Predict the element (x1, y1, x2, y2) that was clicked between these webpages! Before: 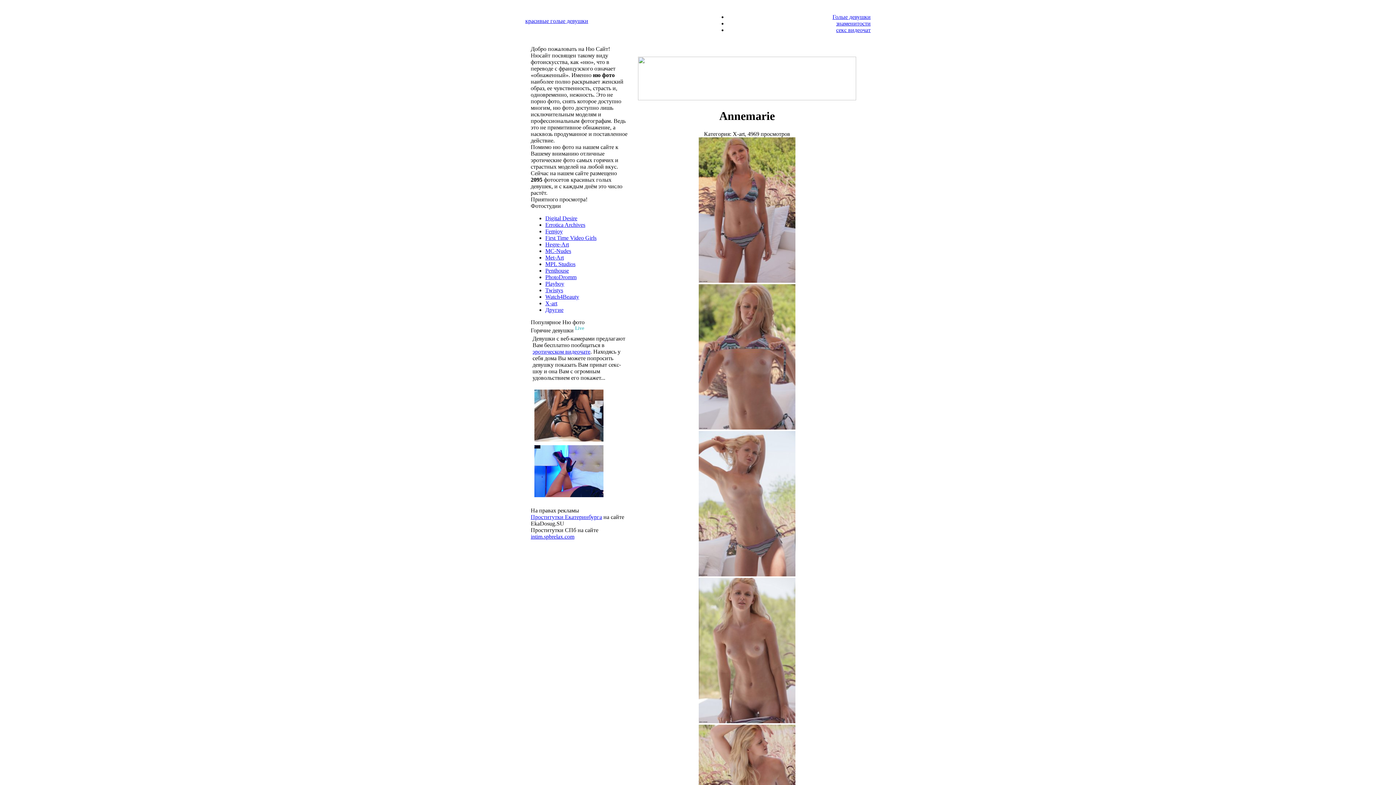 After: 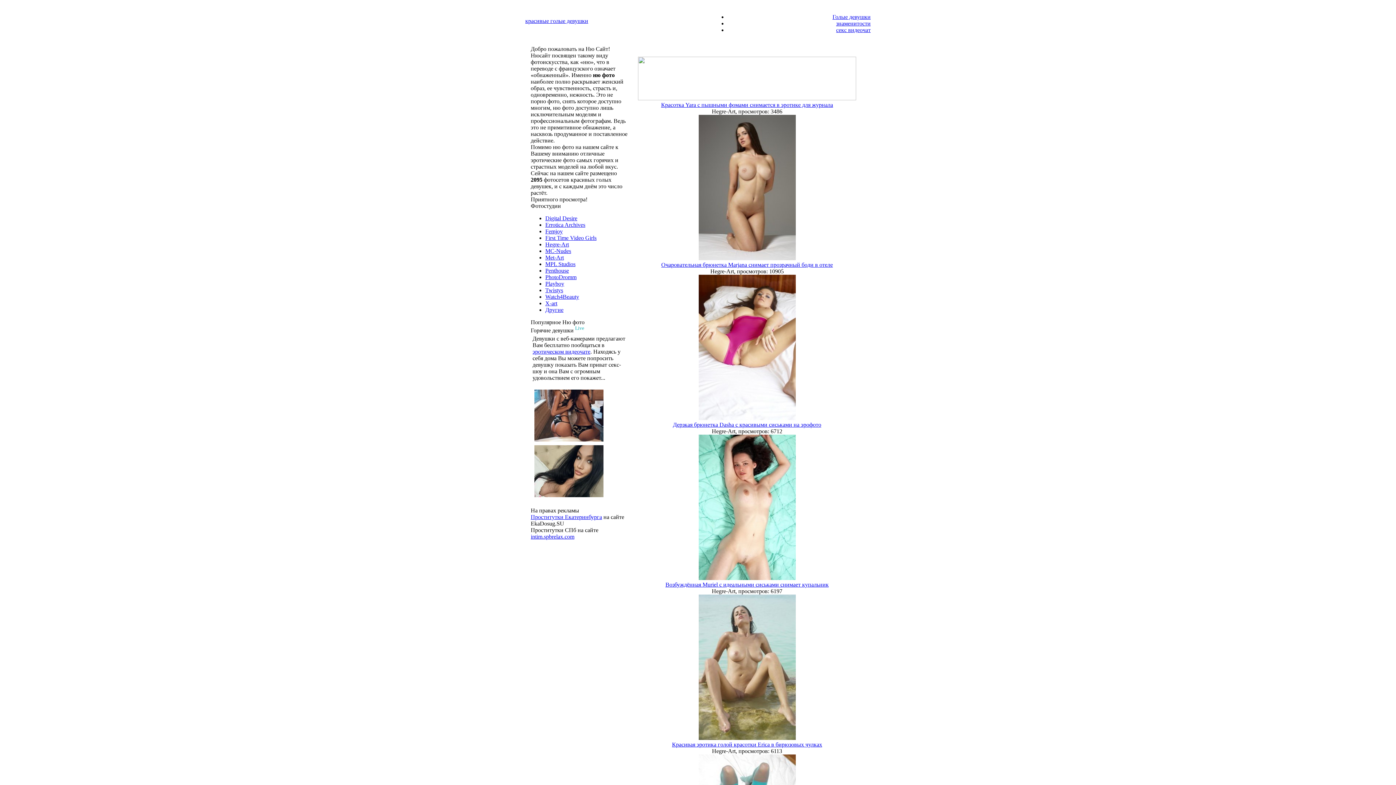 Action: bbox: (545, 241, 569, 247) label: Hegre-Art